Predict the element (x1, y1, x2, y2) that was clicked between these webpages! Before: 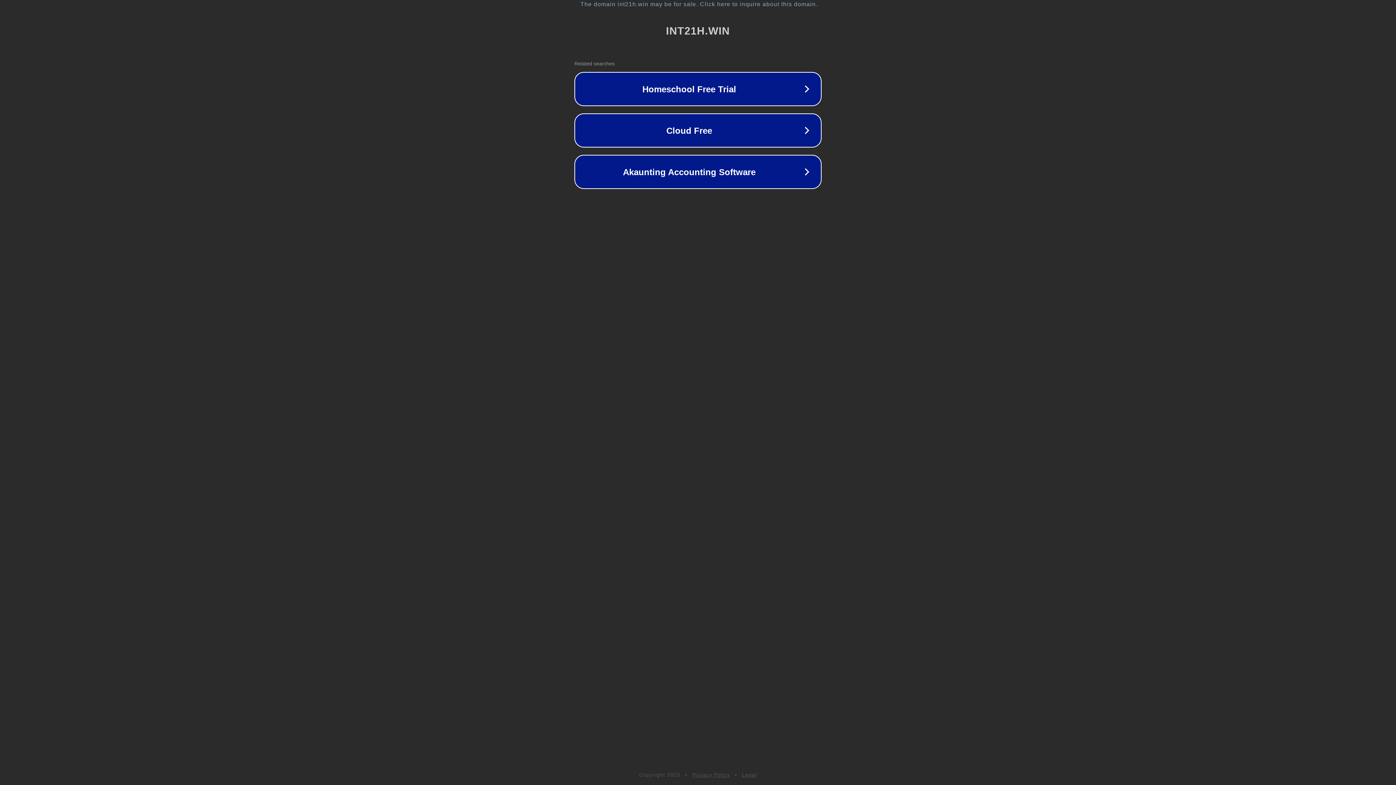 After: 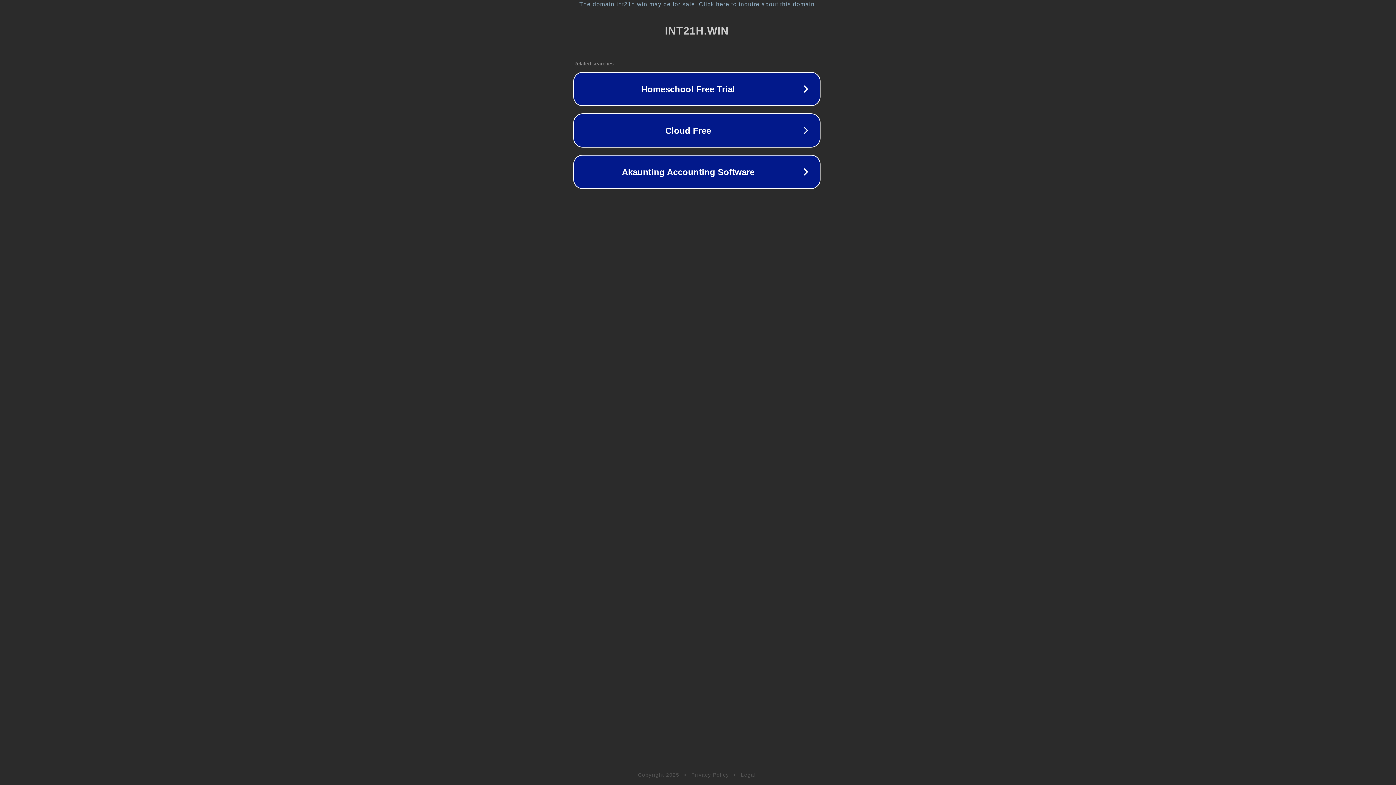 Action: label: The domain int21h.win may be for sale. Click here to inquire about this domain. bbox: (1, 1, 1397, 7)